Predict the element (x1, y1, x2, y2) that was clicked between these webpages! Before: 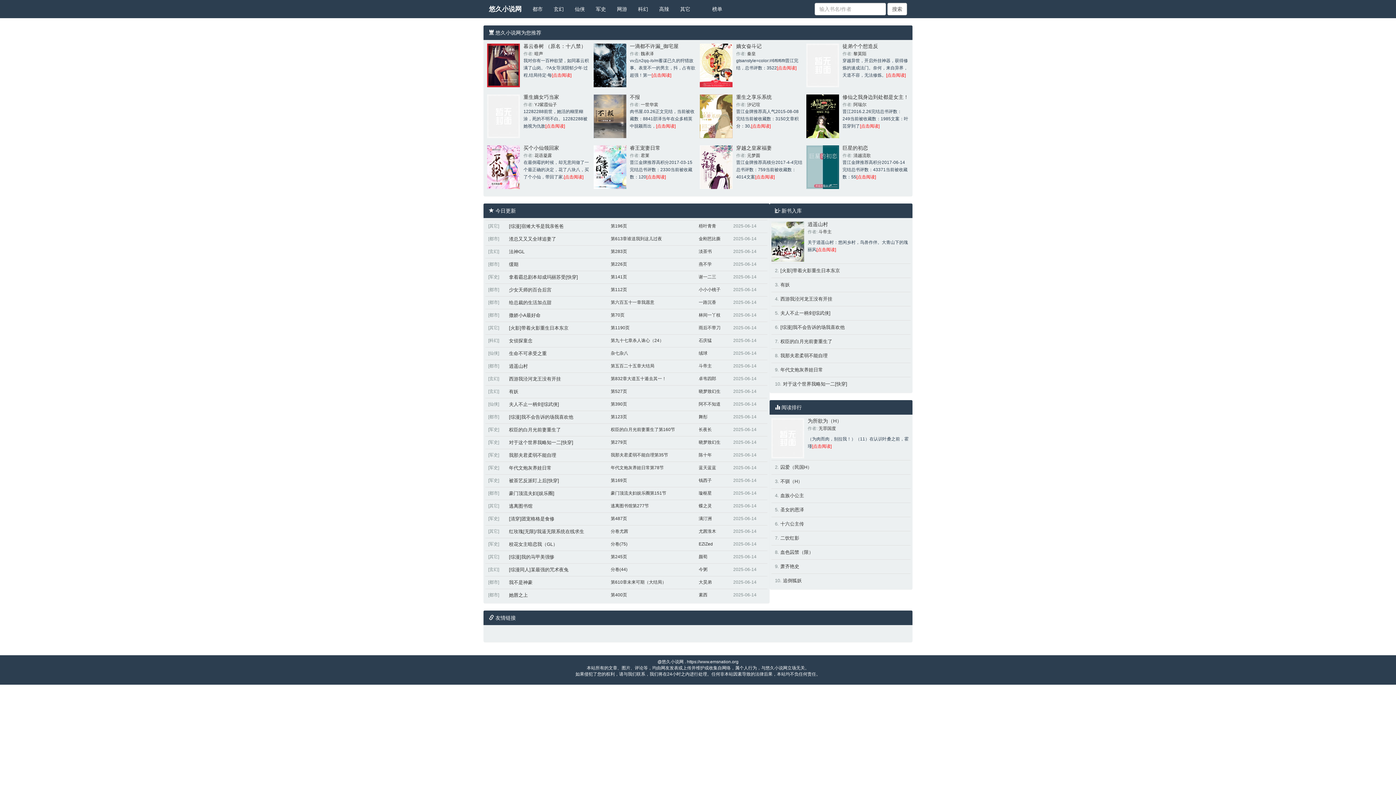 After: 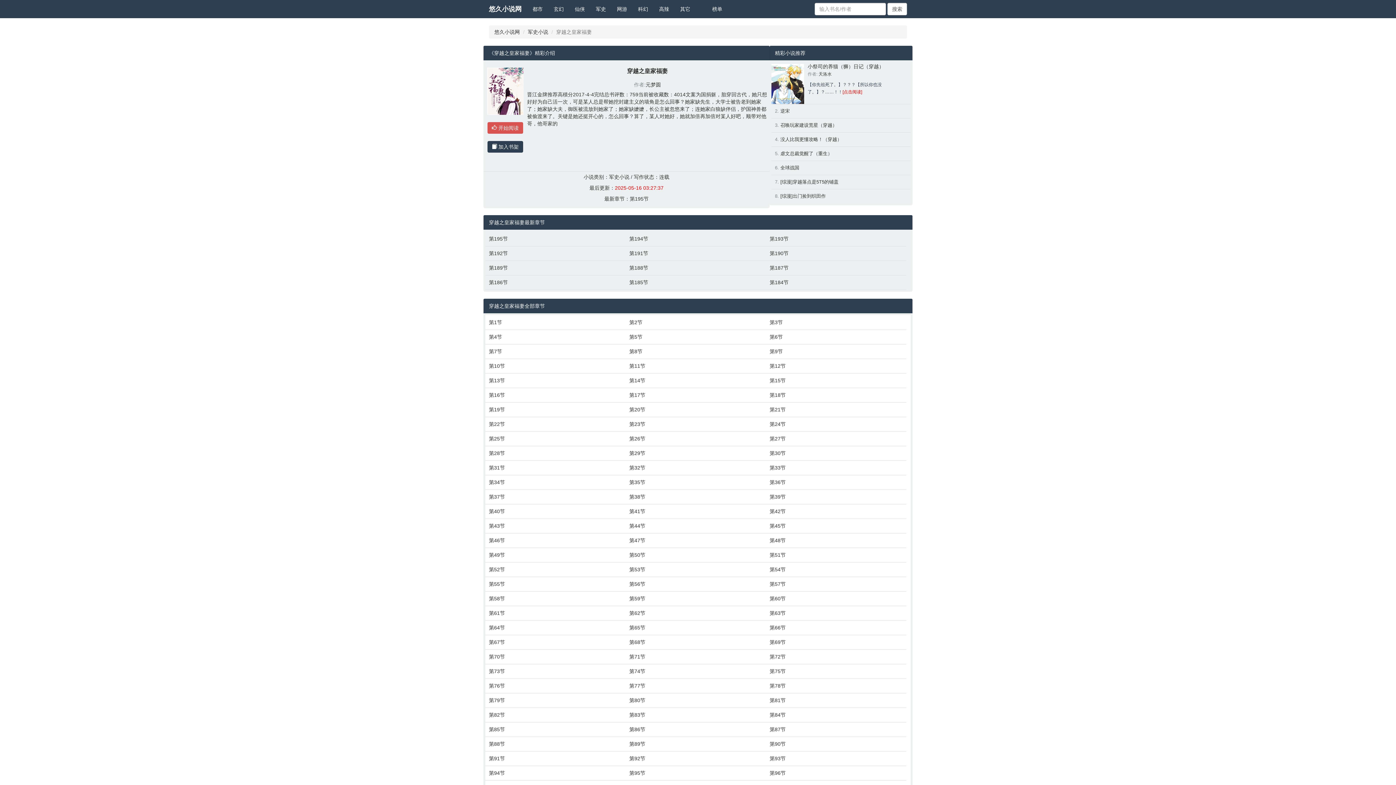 Action: bbox: (700, 163, 732, 169)